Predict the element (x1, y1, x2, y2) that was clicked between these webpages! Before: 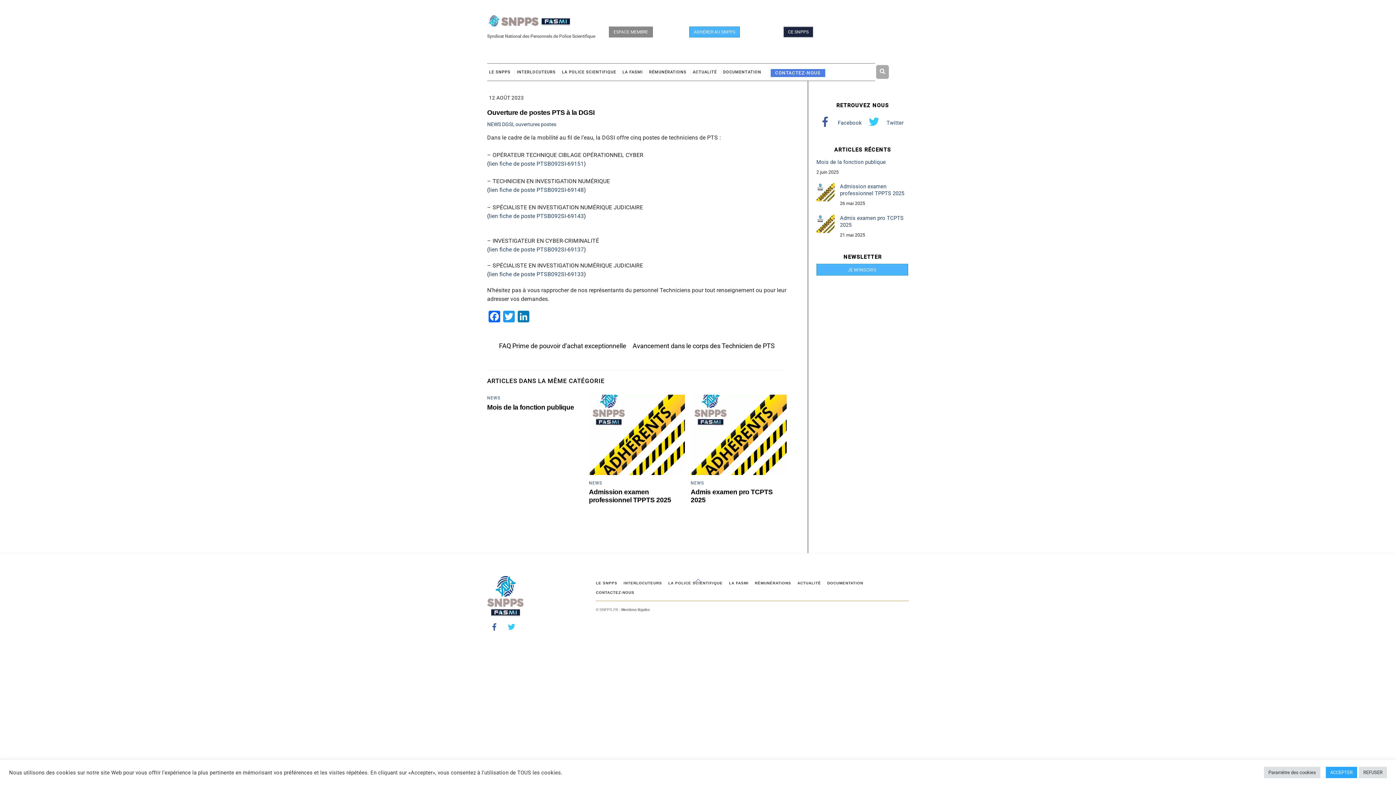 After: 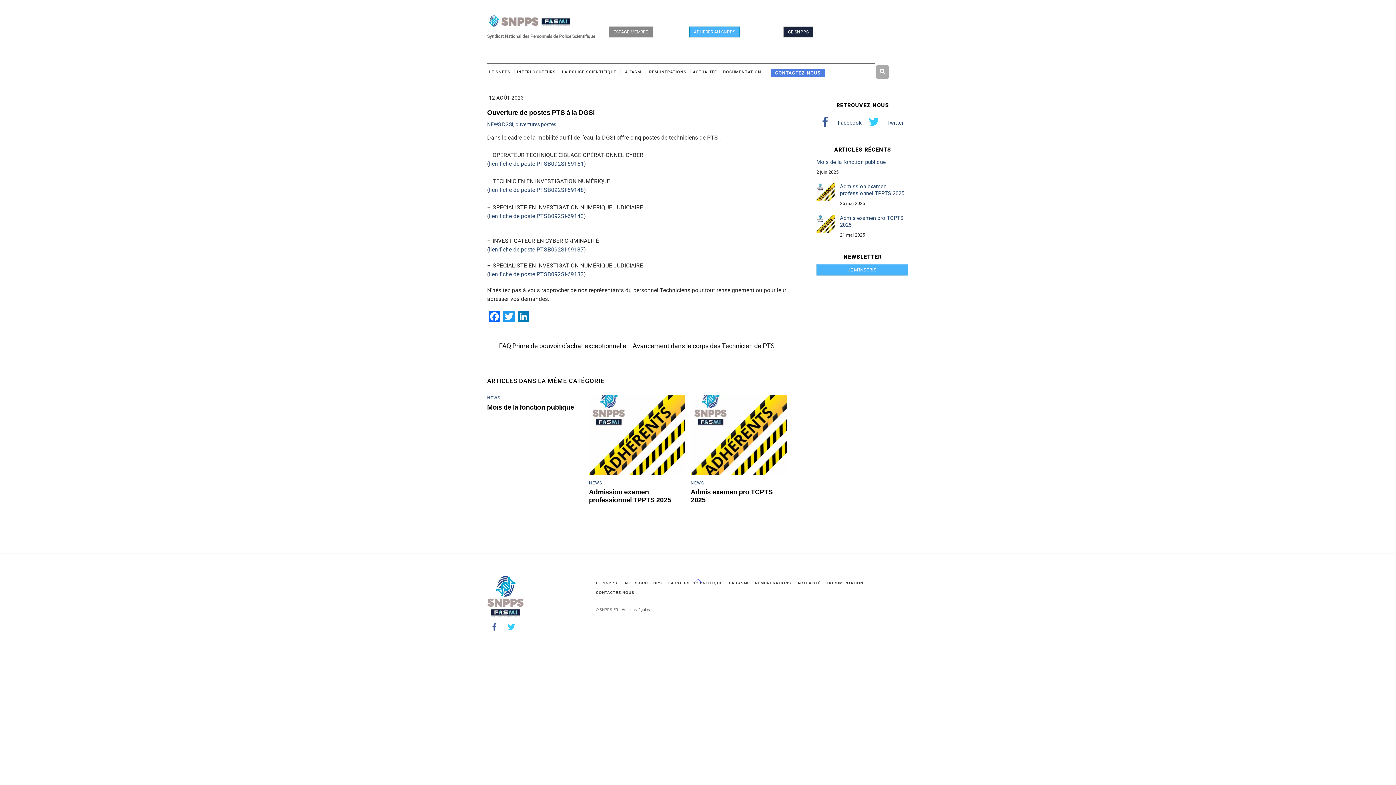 Action: bbox: (1326, 767, 1357, 778) label: ACCEPTER